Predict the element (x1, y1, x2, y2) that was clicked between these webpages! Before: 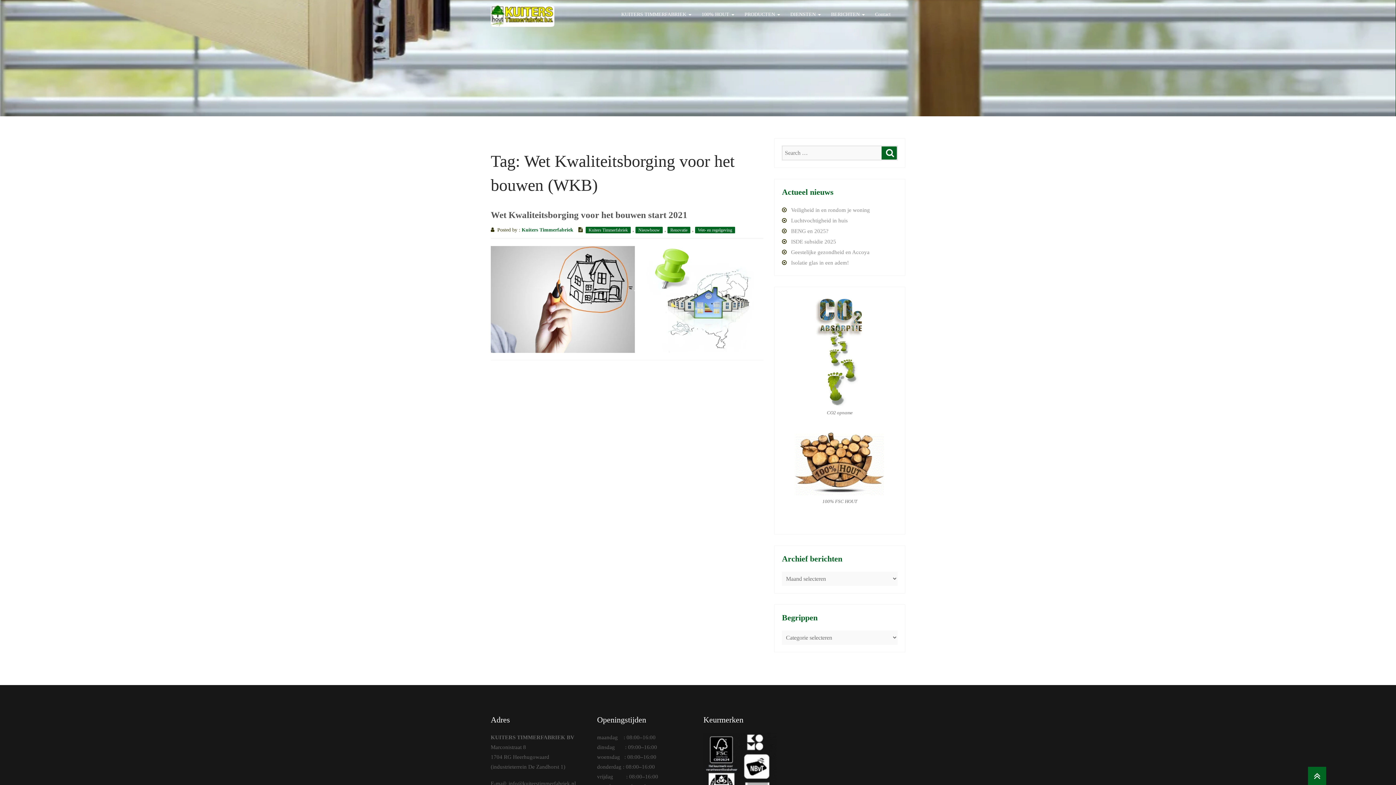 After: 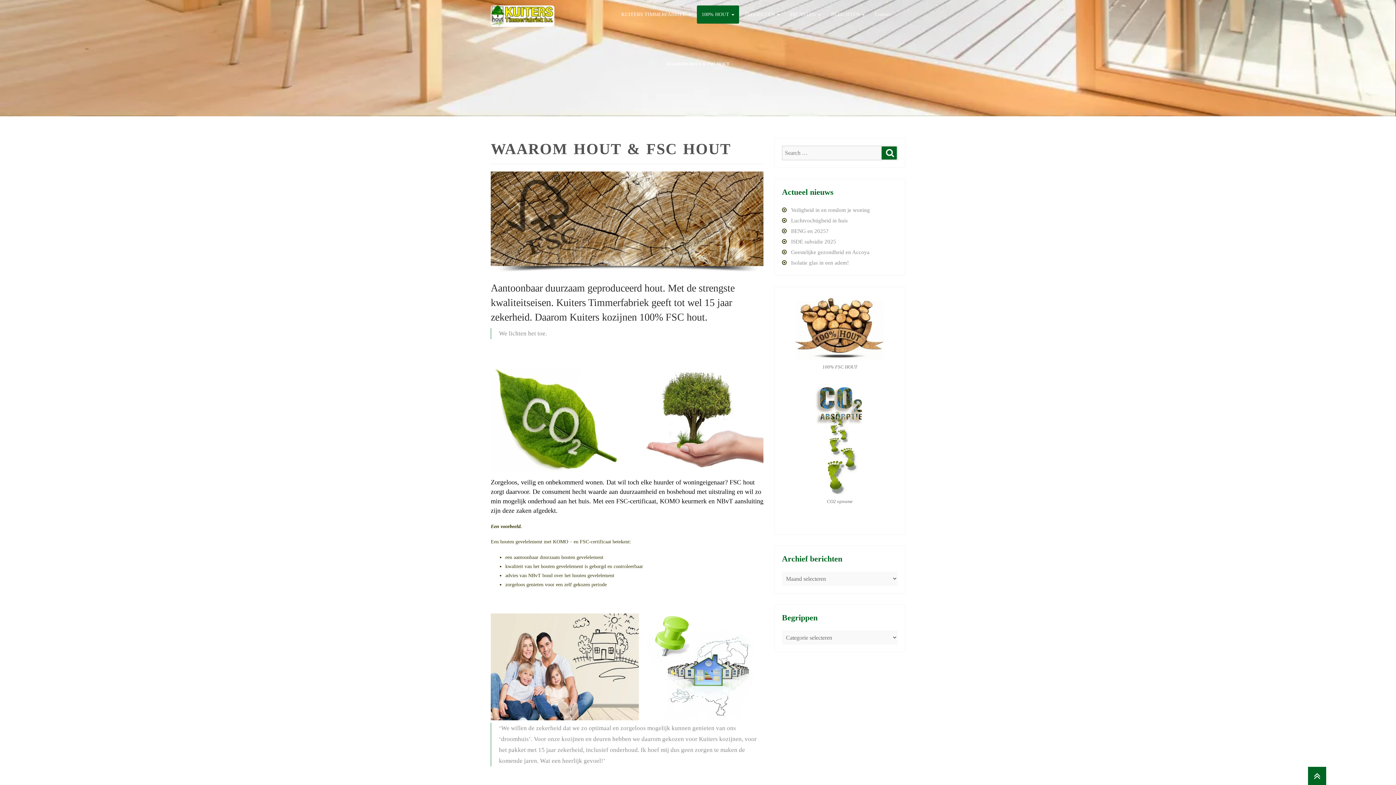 Action: label: 100% HOUT  bbox: (697, 5, 739, 23)